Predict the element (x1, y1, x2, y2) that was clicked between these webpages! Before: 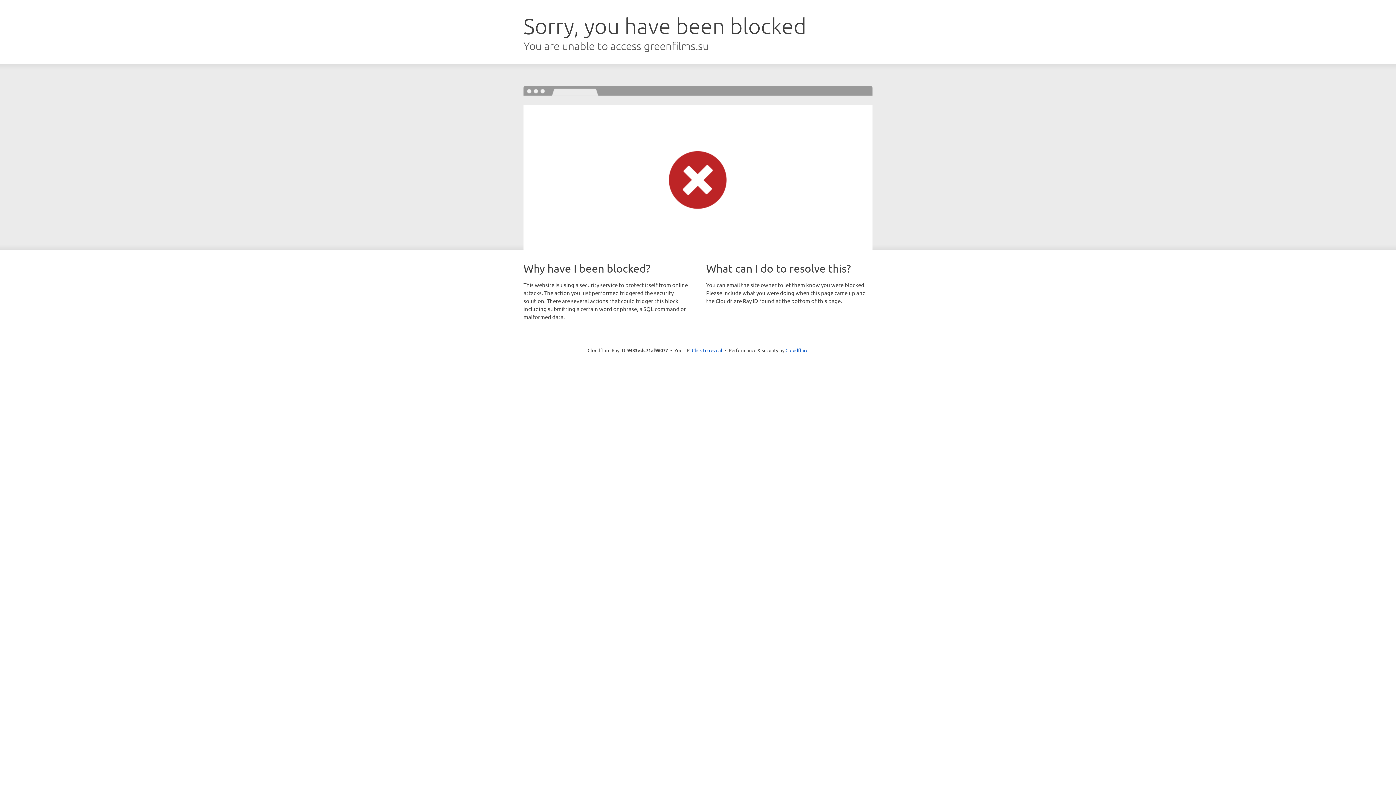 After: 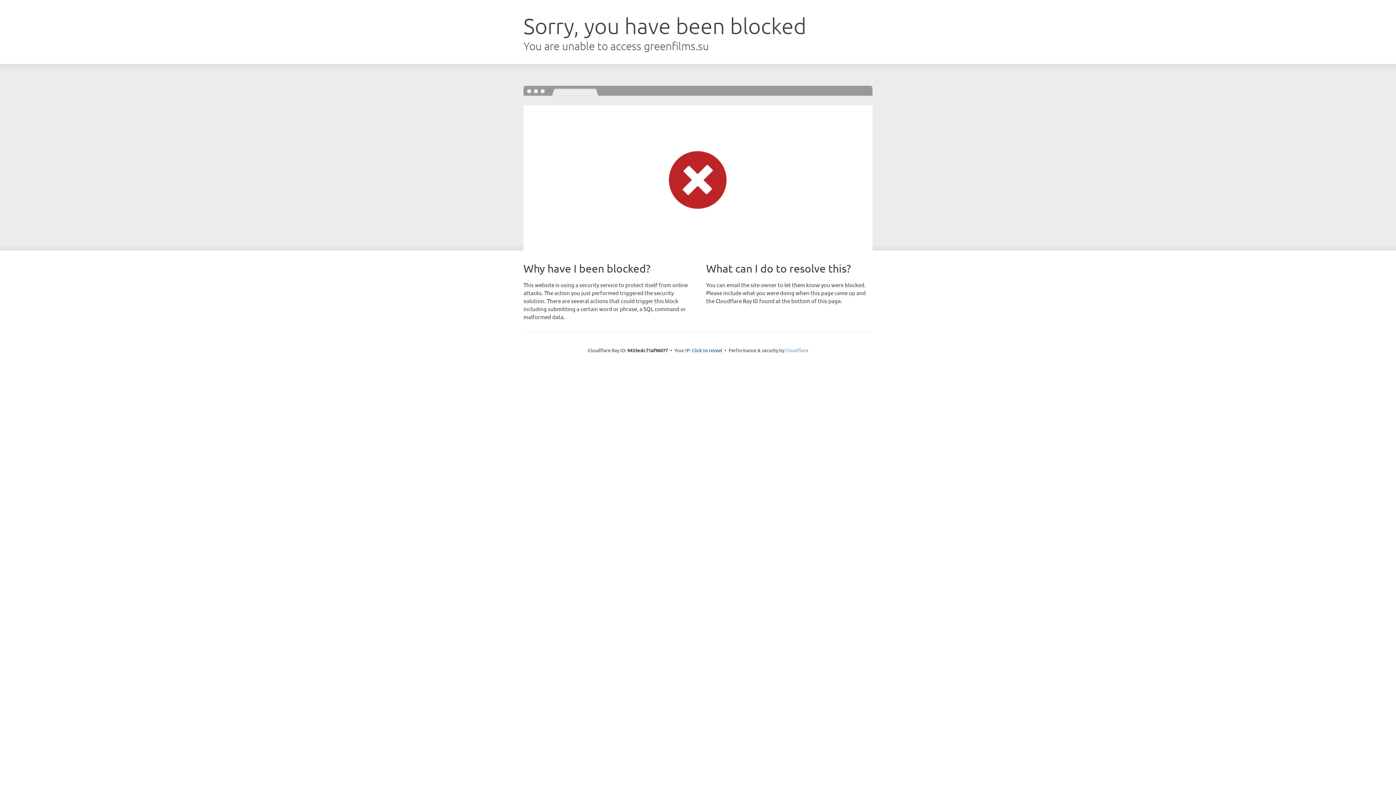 Action: bbox: (785, 347, 808, 353) label: Cloudflare